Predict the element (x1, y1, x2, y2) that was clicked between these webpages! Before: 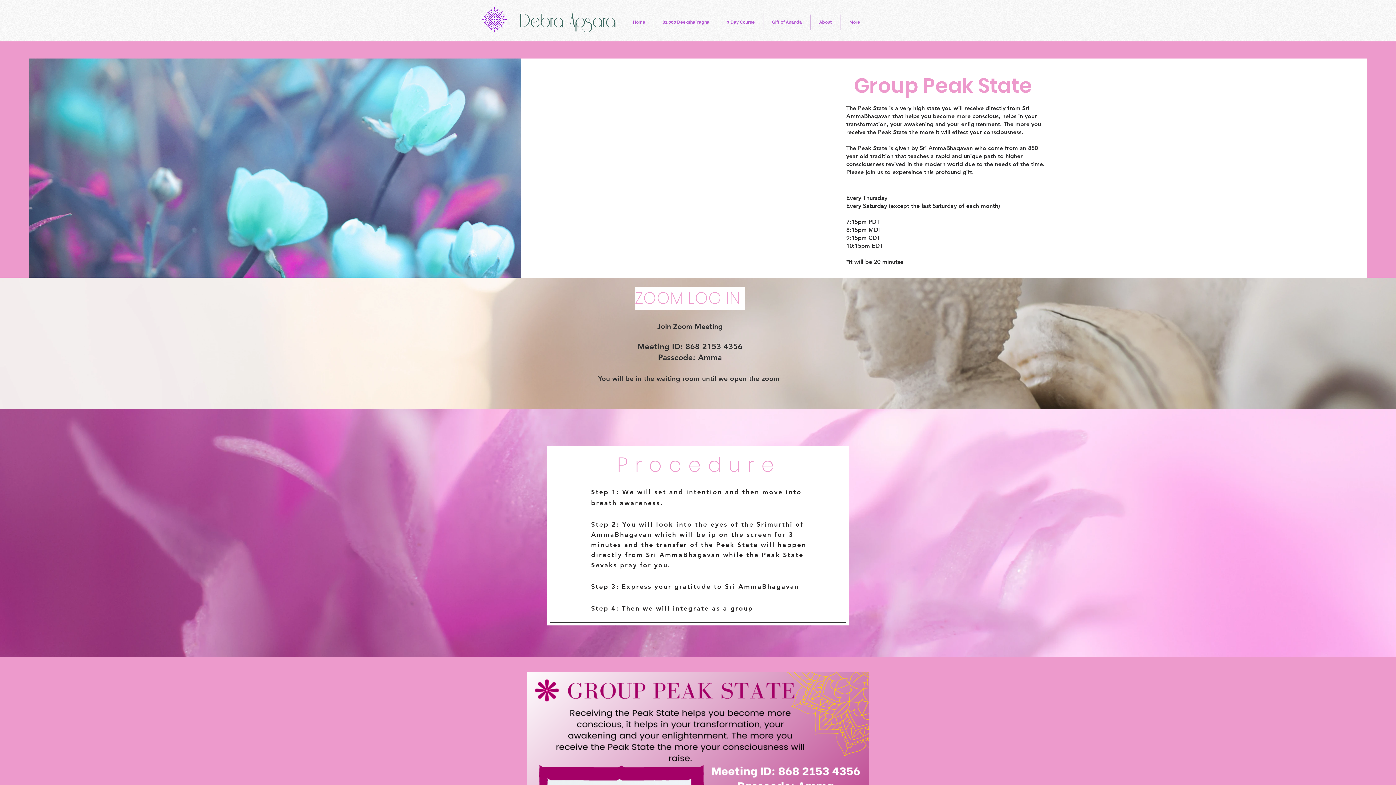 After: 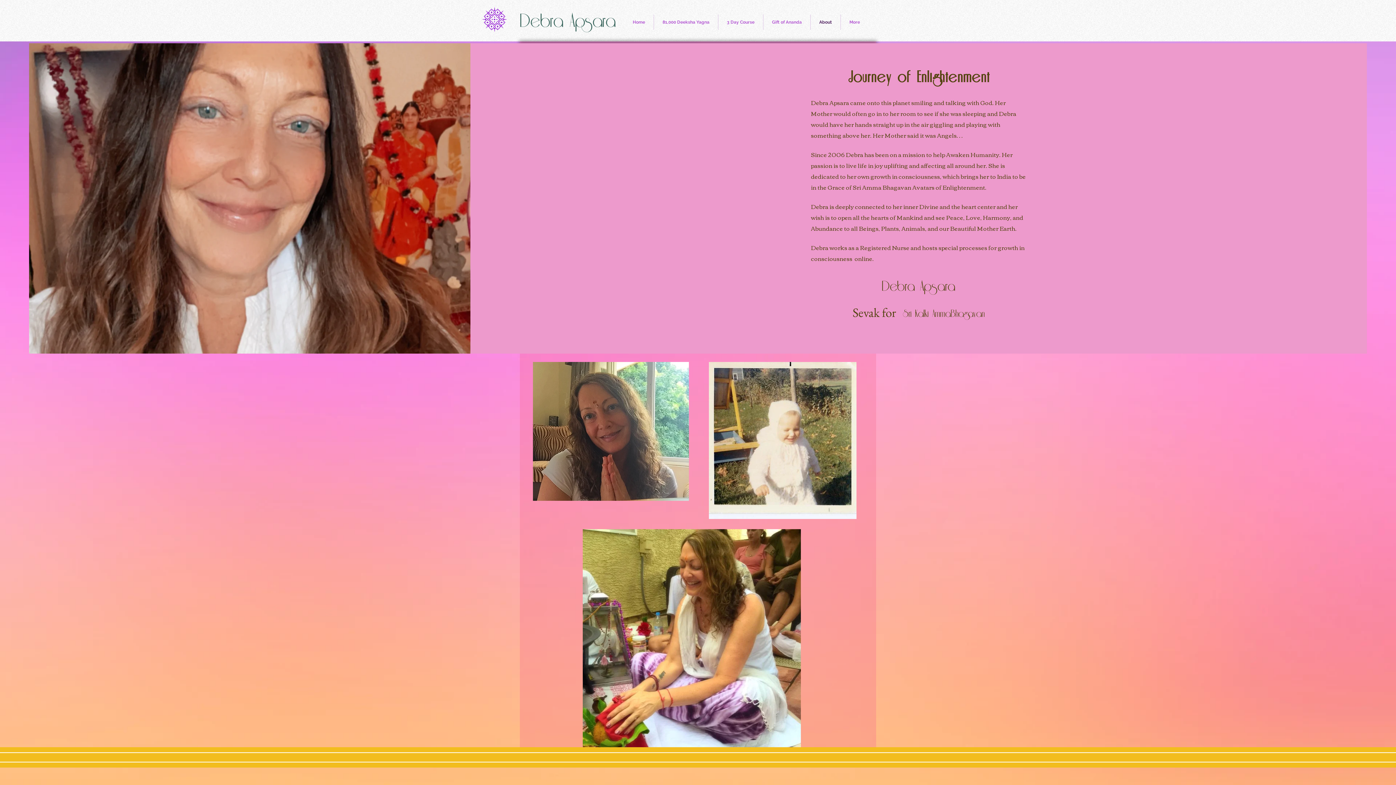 Action: label: About bbox: (810, 14, 840, 29)